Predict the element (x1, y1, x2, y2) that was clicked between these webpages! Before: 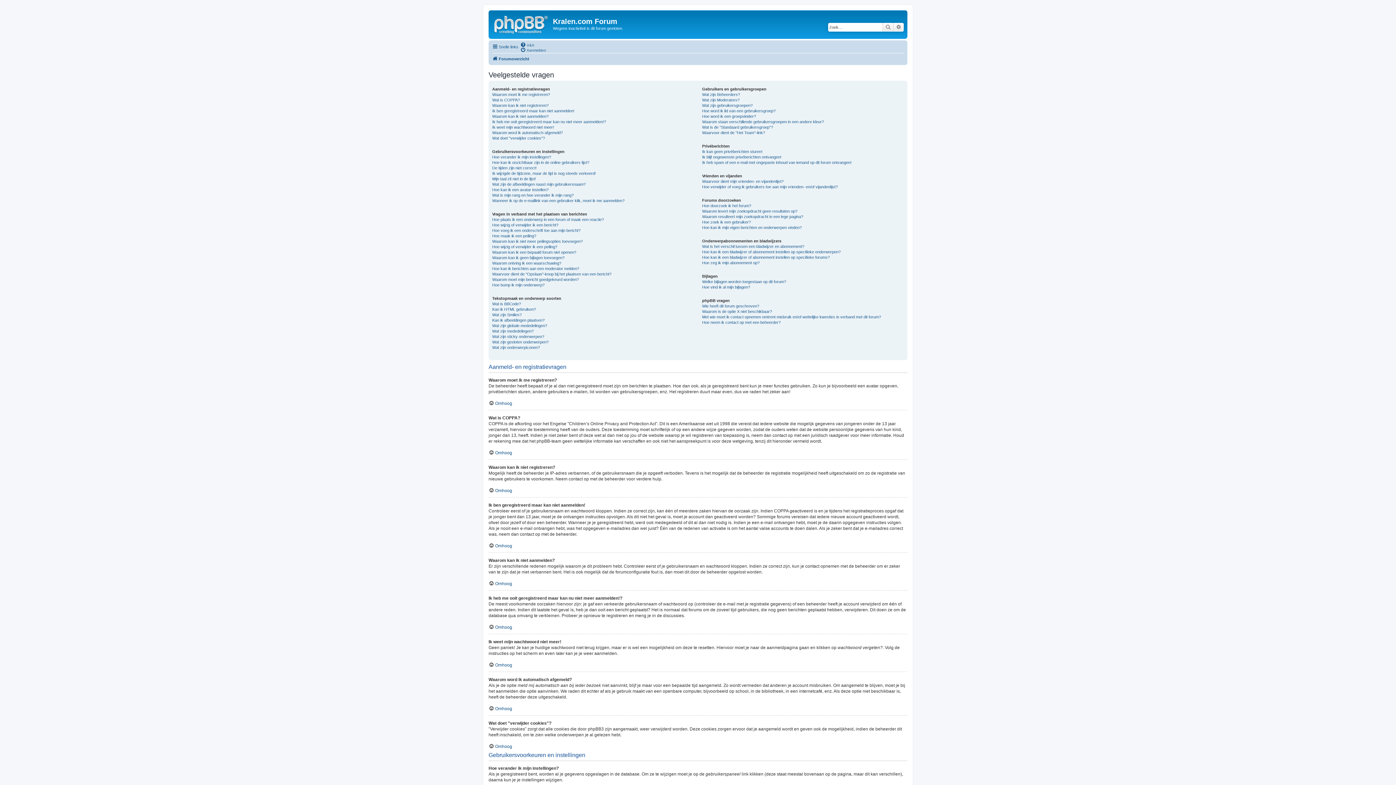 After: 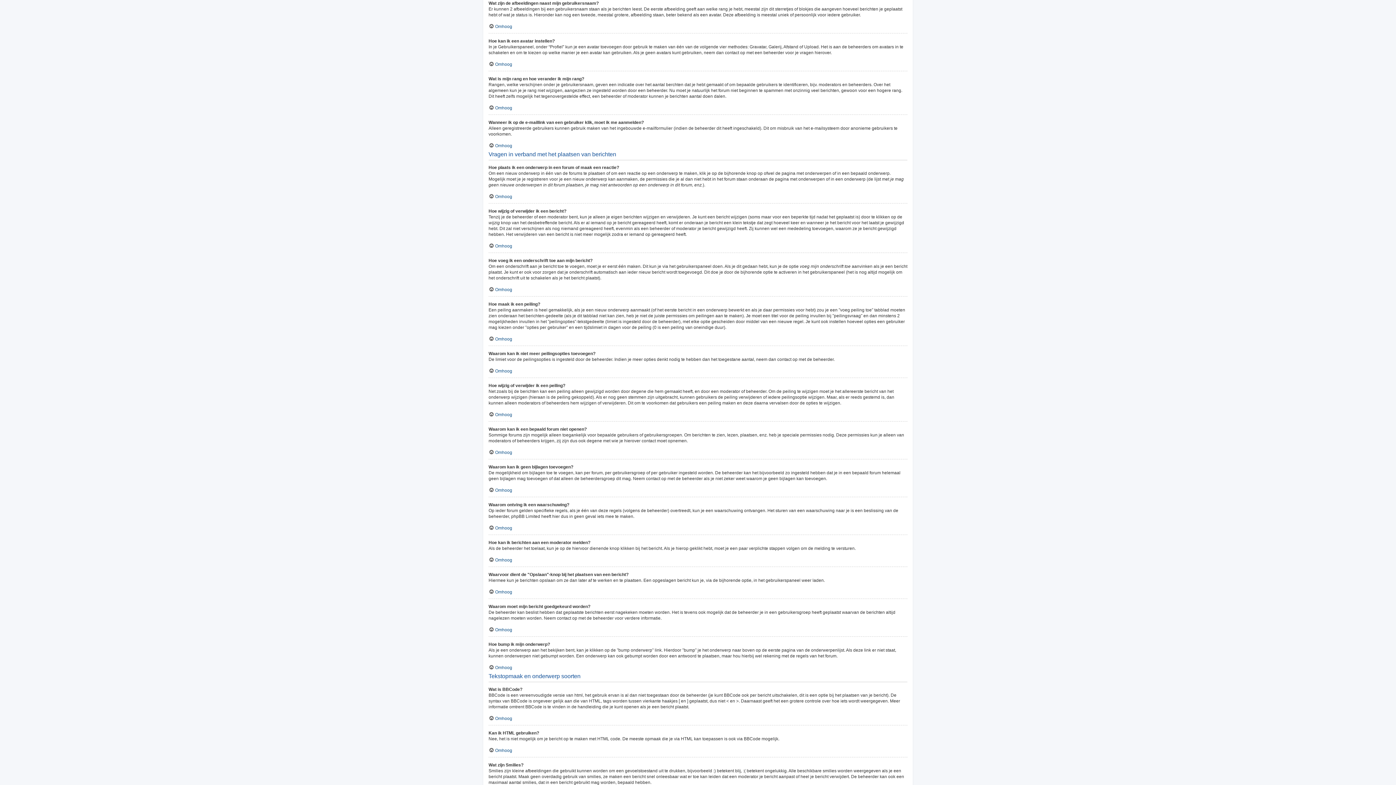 Action: label: Wat zijn de afbeeldingen naast mijn gebruikersnaam? bbox: (492, 181, 585, 187)